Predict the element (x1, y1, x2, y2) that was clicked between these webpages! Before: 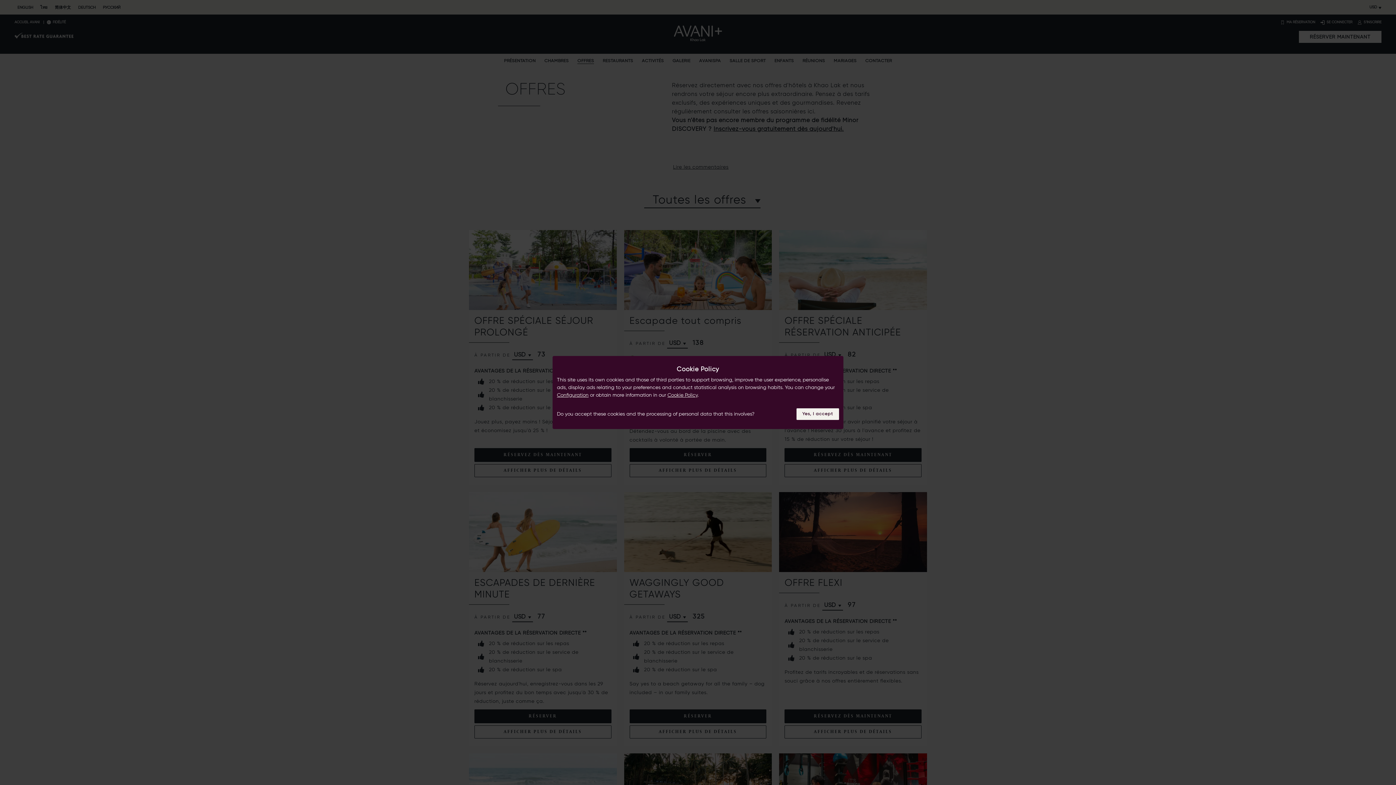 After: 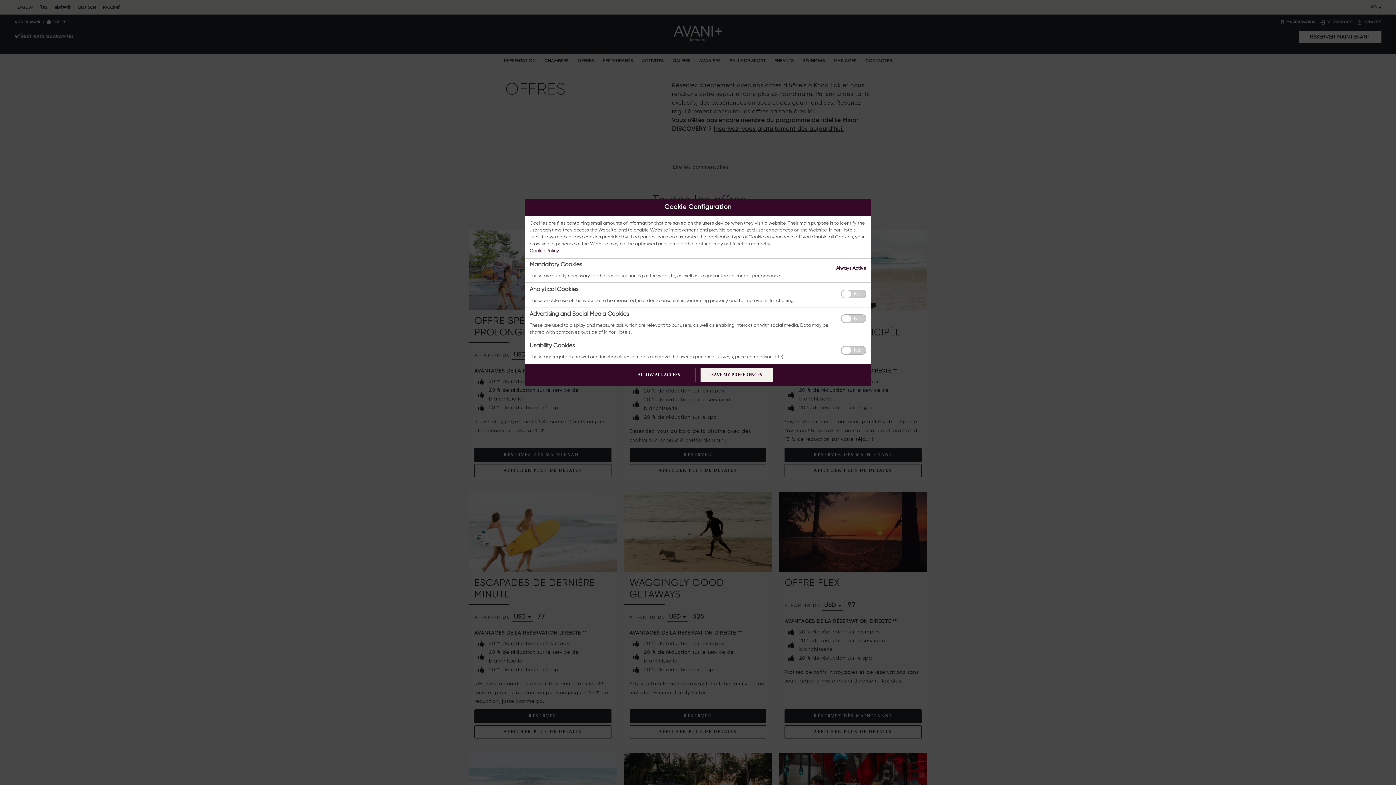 Action: label: Configuration bbox: (557, 392, 588, 398)